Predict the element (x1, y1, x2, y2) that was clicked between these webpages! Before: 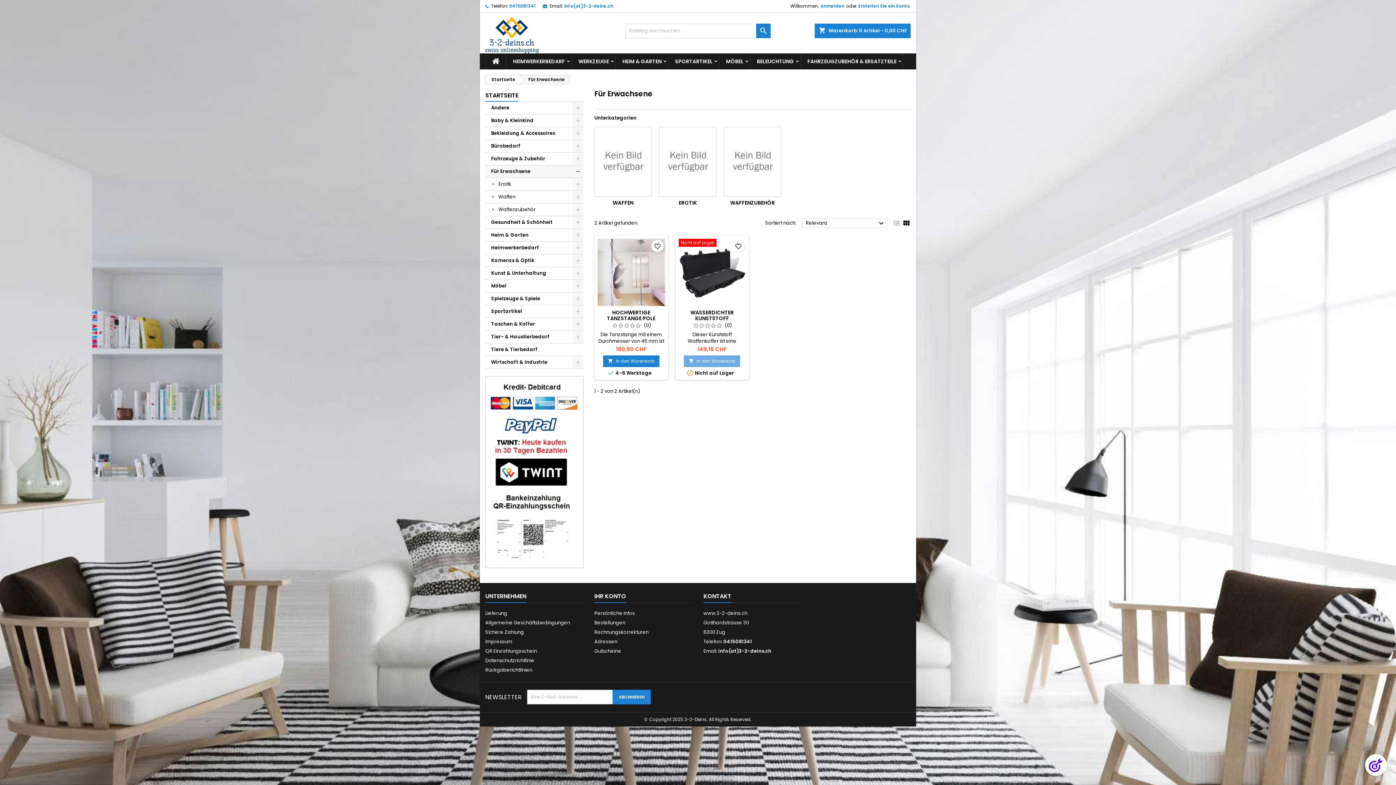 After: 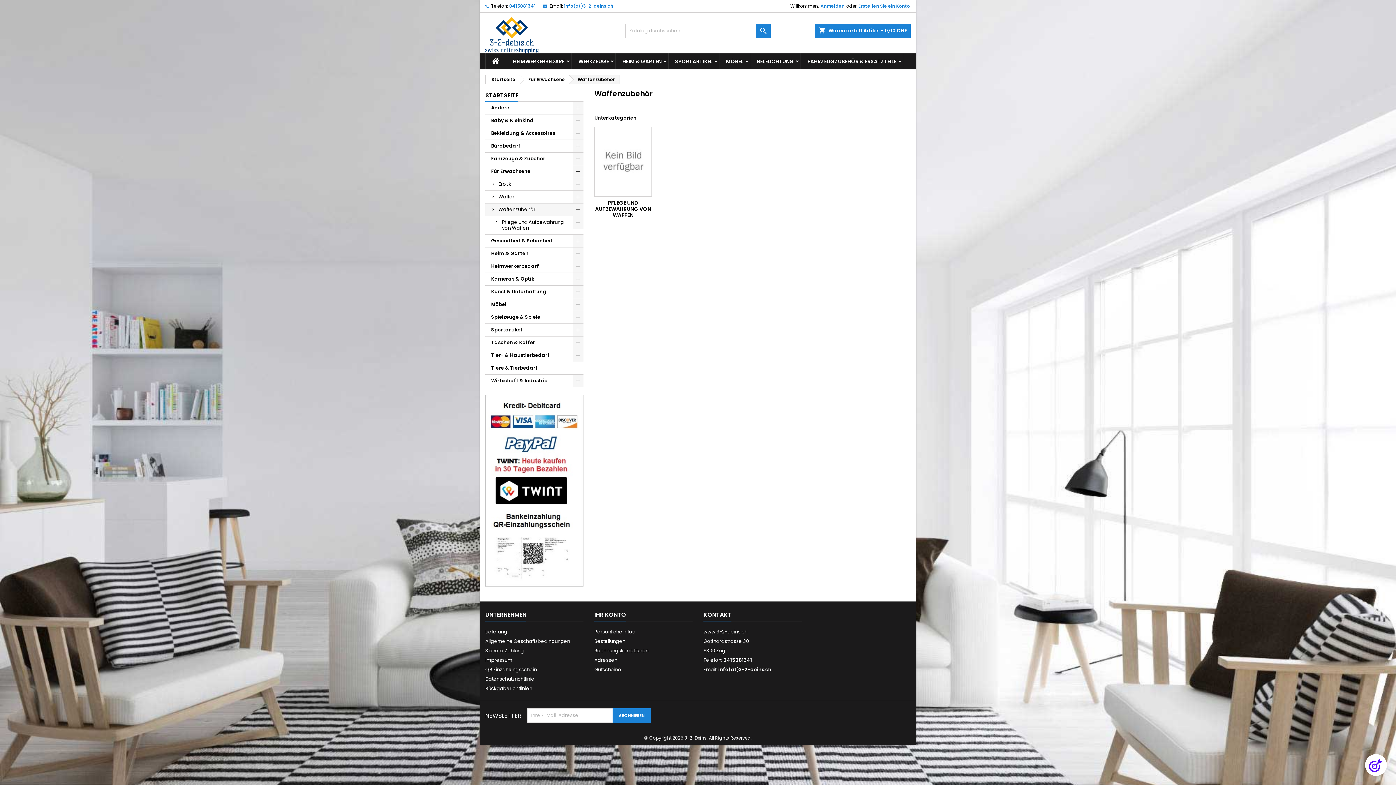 Action: label: Waffenzubehör bbox: (485, 203, 583, 216)